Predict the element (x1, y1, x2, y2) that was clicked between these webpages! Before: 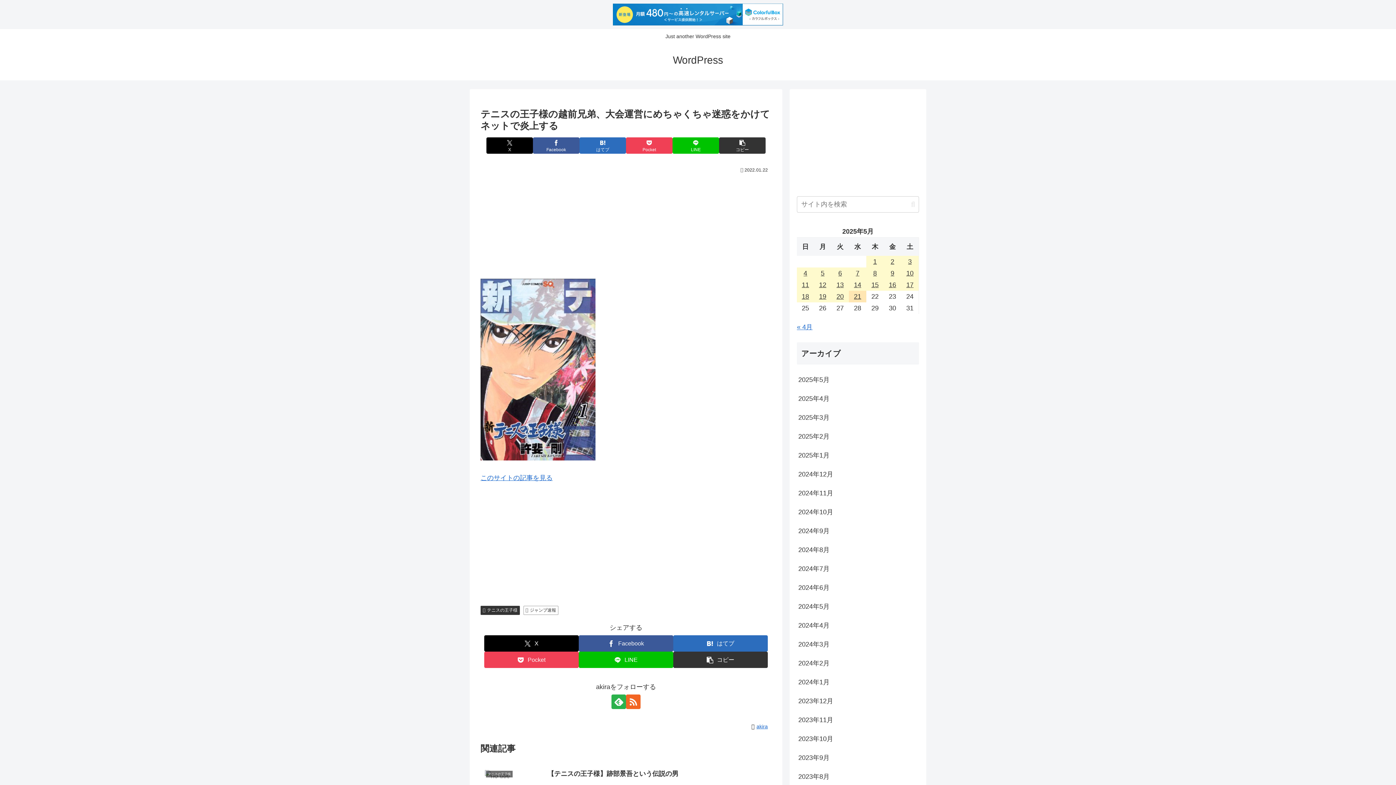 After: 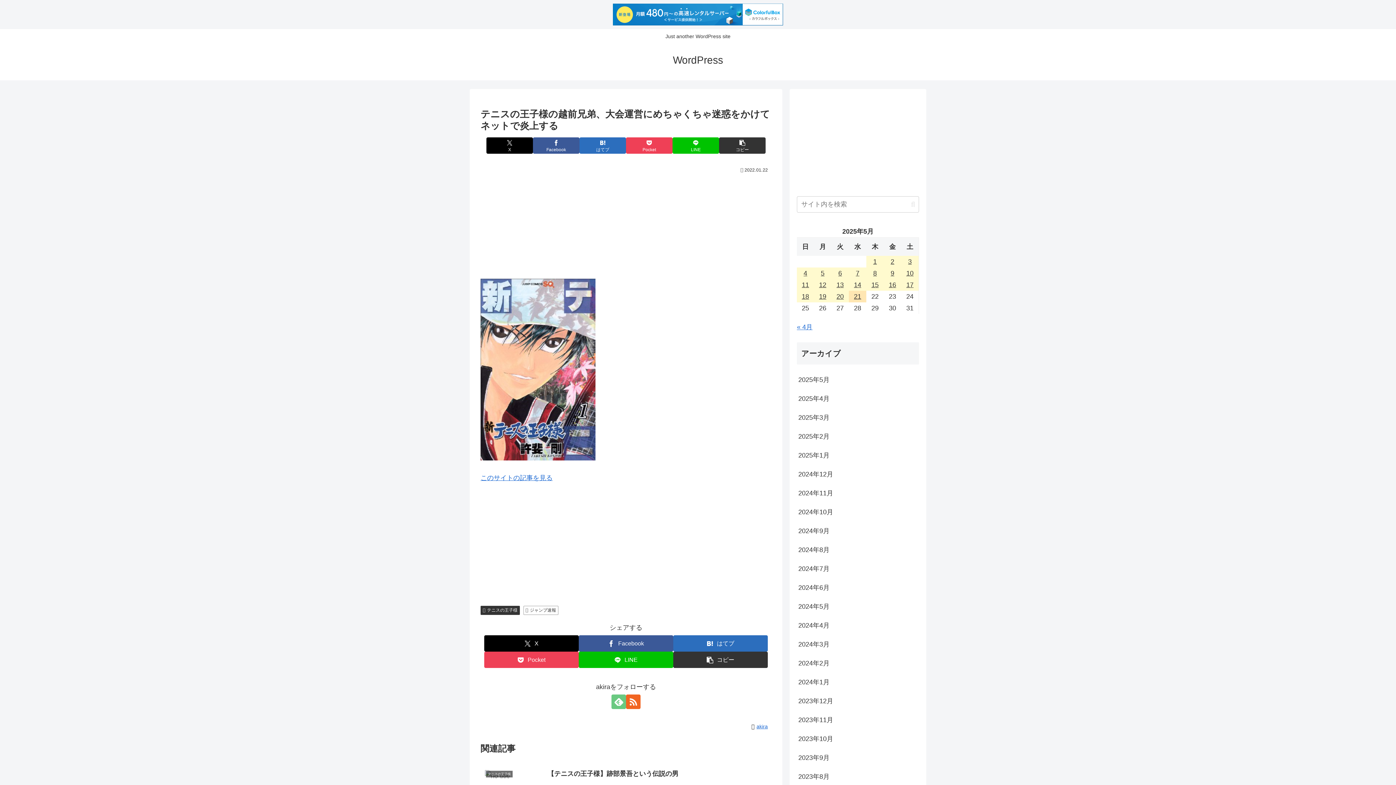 Action: bbox: (611, 695, 626, 709) label: feedlyで更新情報を購読